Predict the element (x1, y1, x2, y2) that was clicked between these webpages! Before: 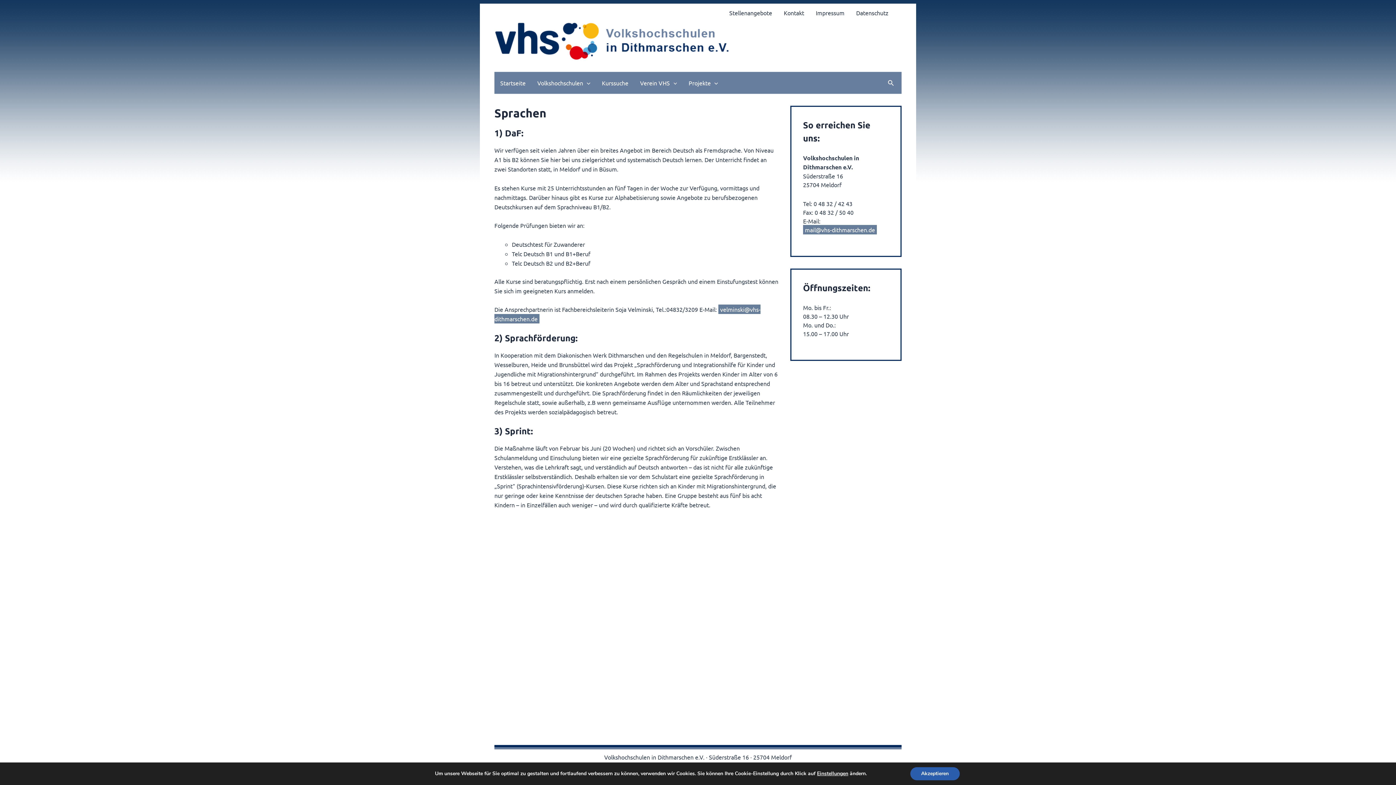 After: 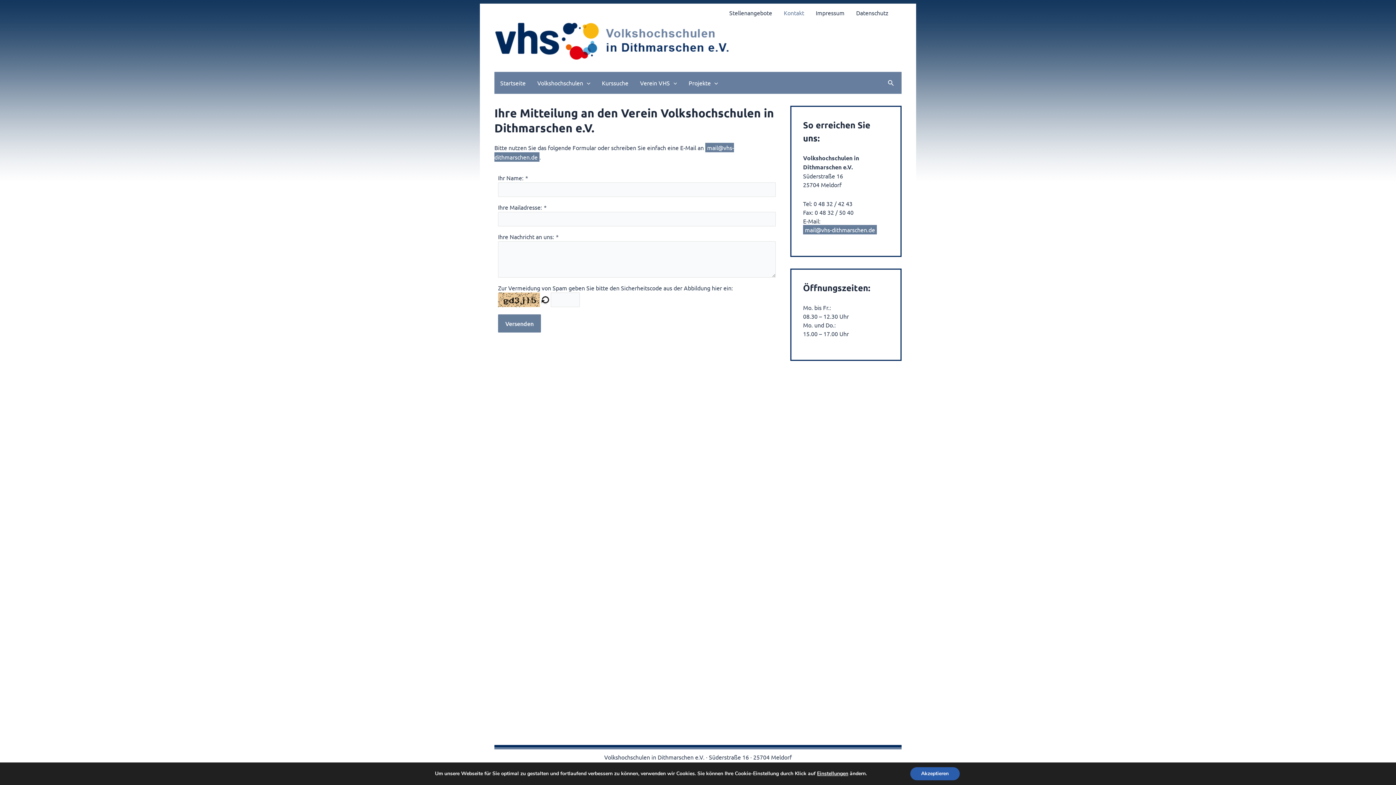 Action: bbox: (778, 3, 810, 21) label: Kontakt